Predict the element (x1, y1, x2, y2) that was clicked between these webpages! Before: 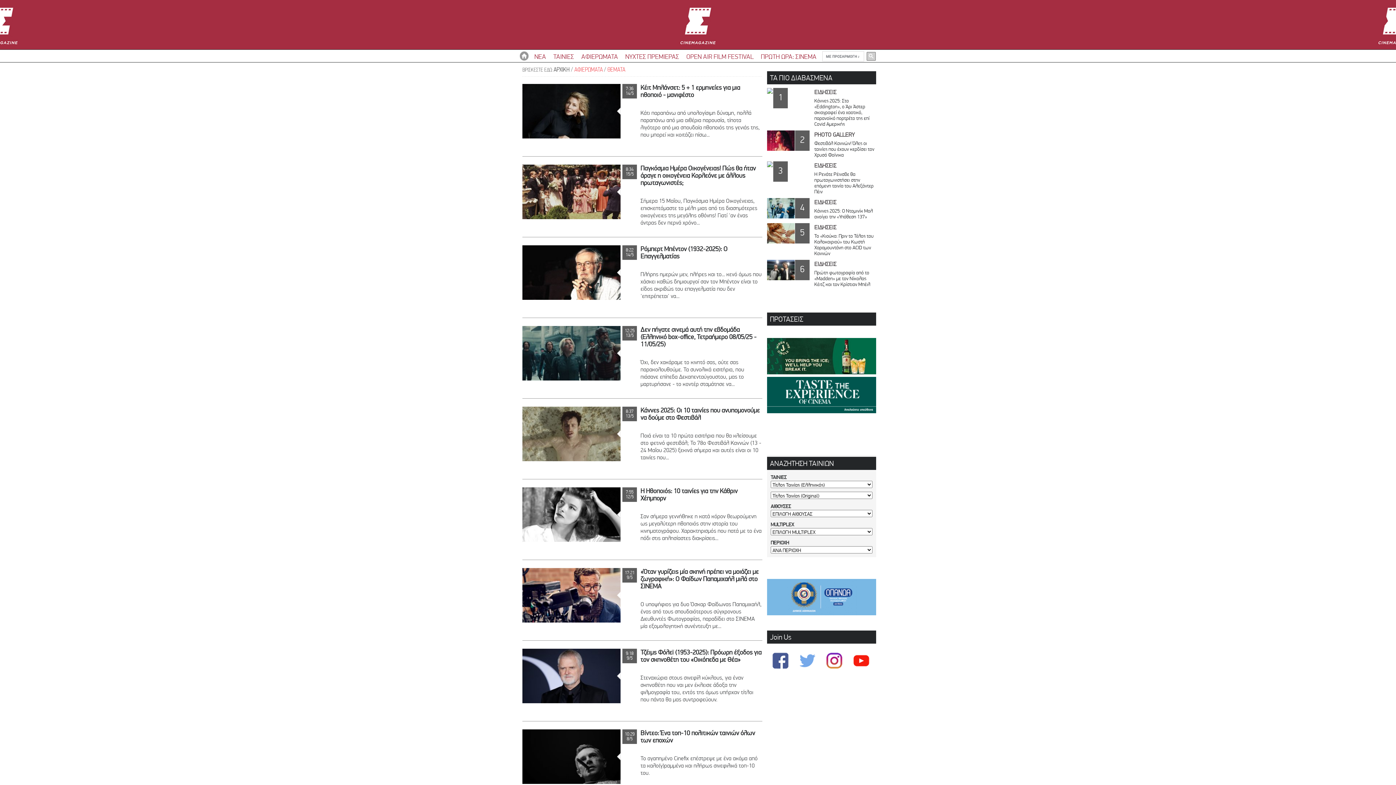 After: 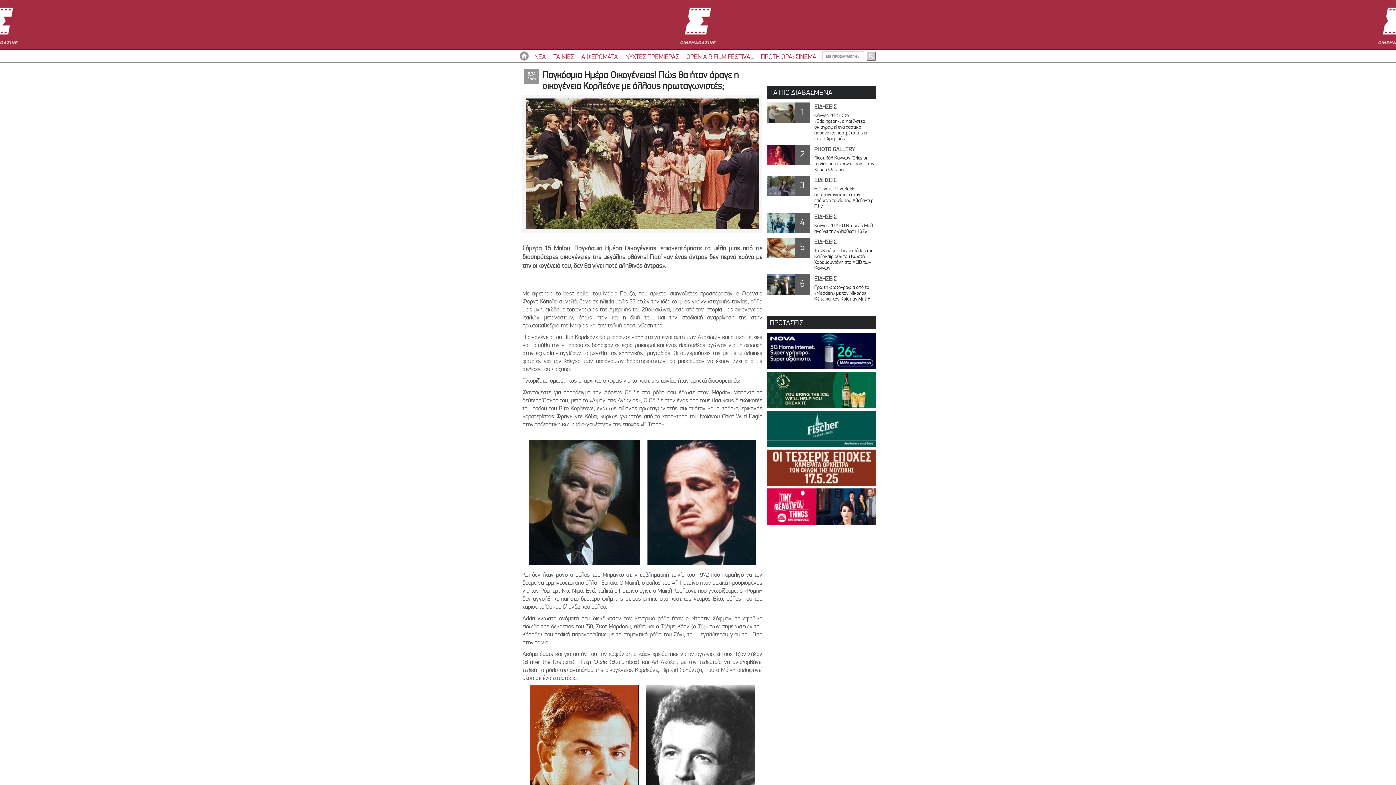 Action: label: Παγκόσμια Ημέρα Οικογένειας! Πώς θα ήταν άραγε η οικογένεια Κορλεόνε με άλλους πρωταγωνιστές; bbox: (640, 164, 756, 186)